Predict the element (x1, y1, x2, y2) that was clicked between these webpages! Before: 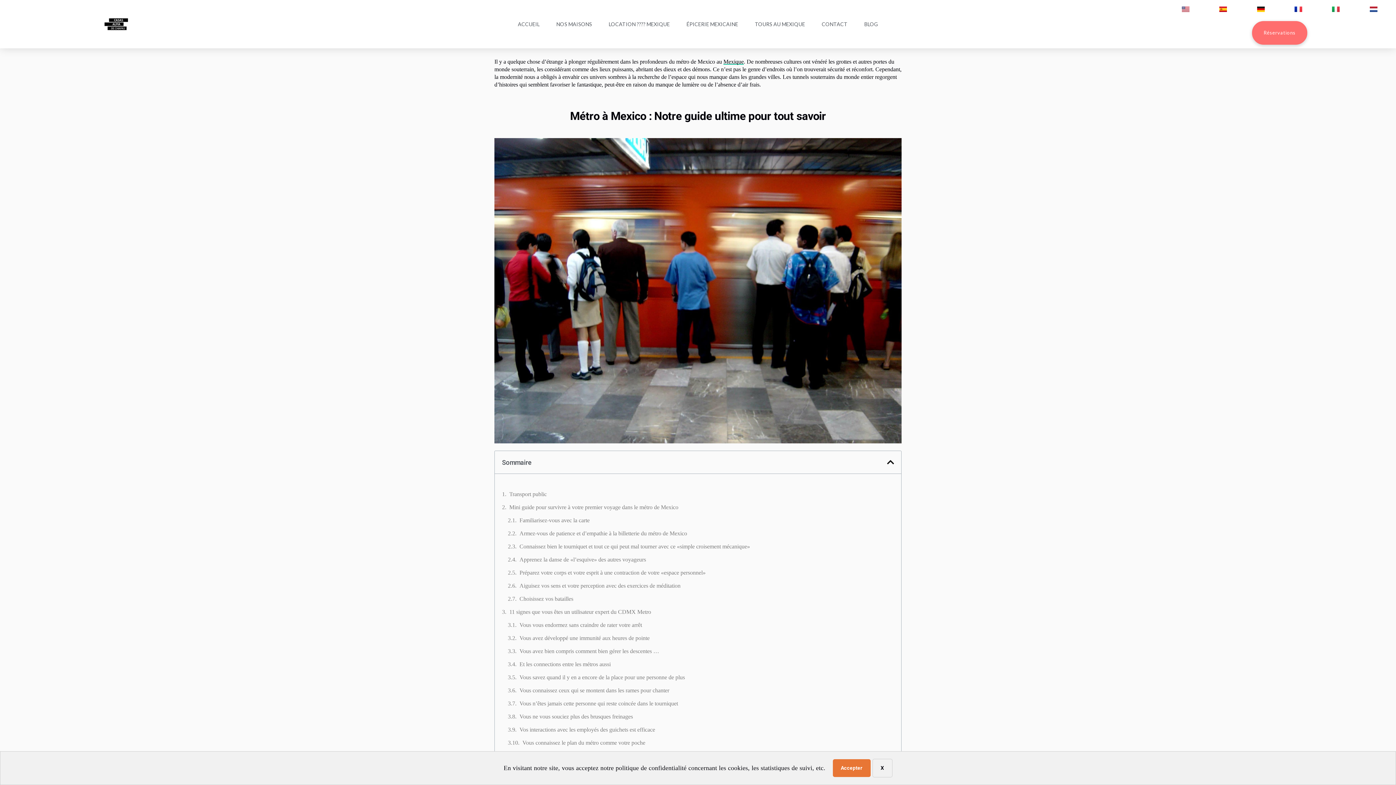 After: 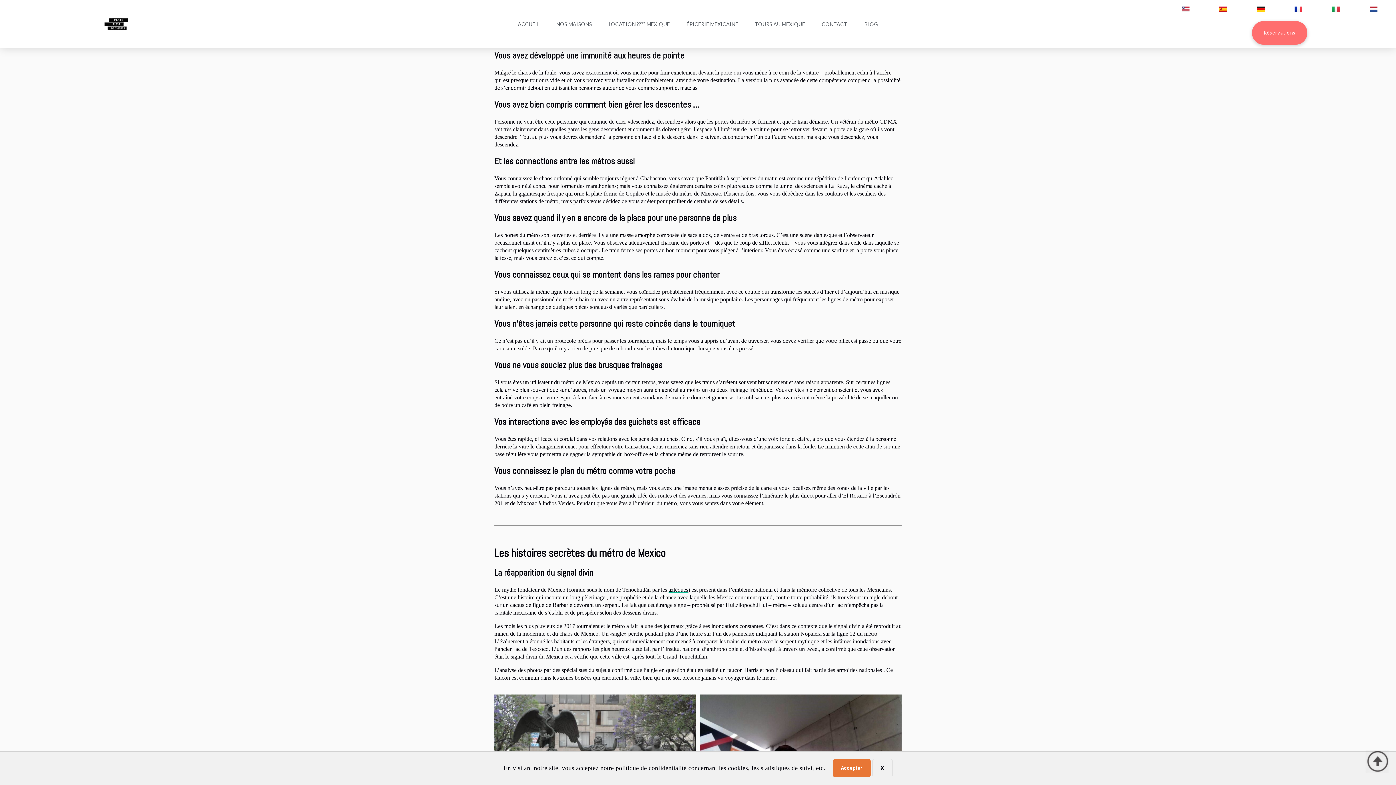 Action: bbox: (519, 633, 649, 643) label: Vous avez développé une immunité aux heures de pointe